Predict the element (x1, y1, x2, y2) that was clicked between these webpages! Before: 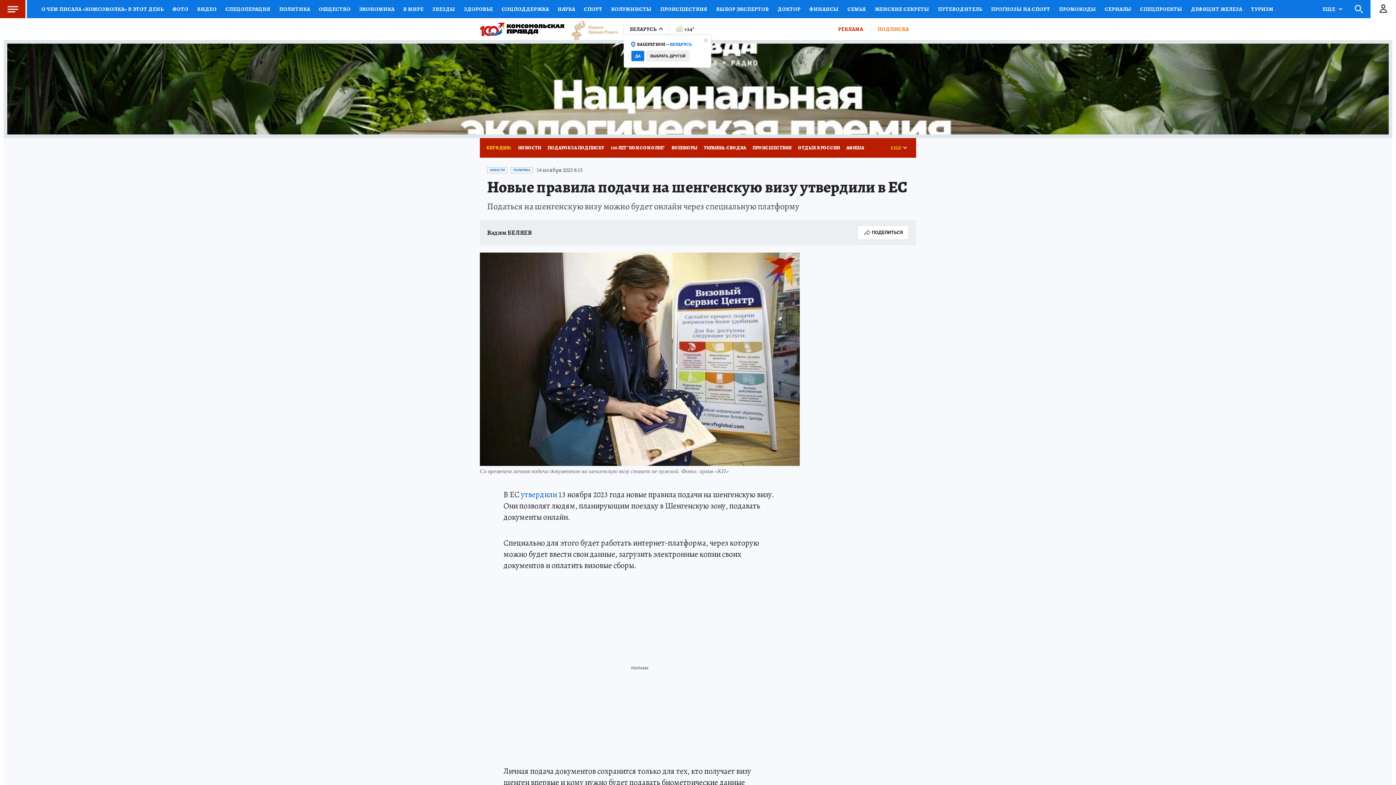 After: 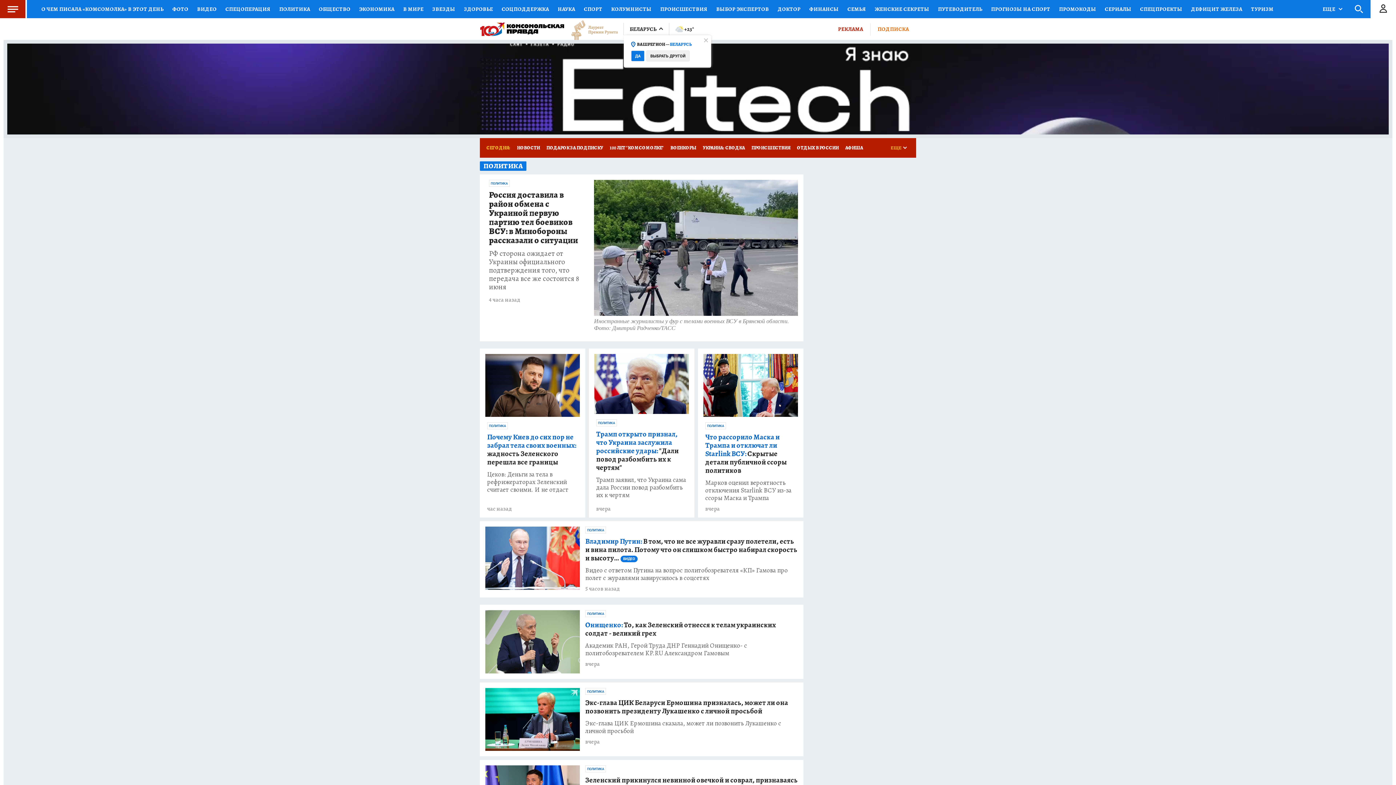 Action: bbox: (510, 167, 533, 173) label: ПОЛИТИКА